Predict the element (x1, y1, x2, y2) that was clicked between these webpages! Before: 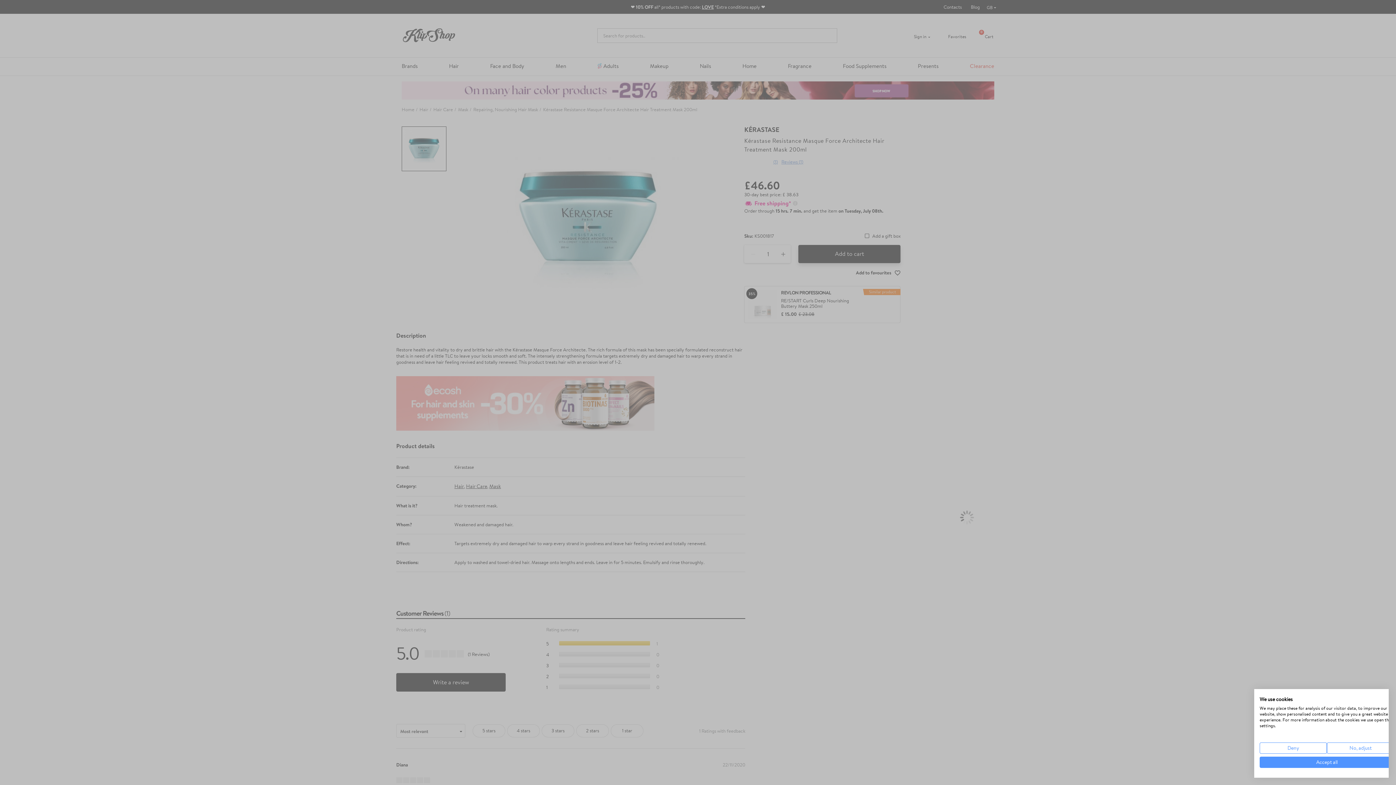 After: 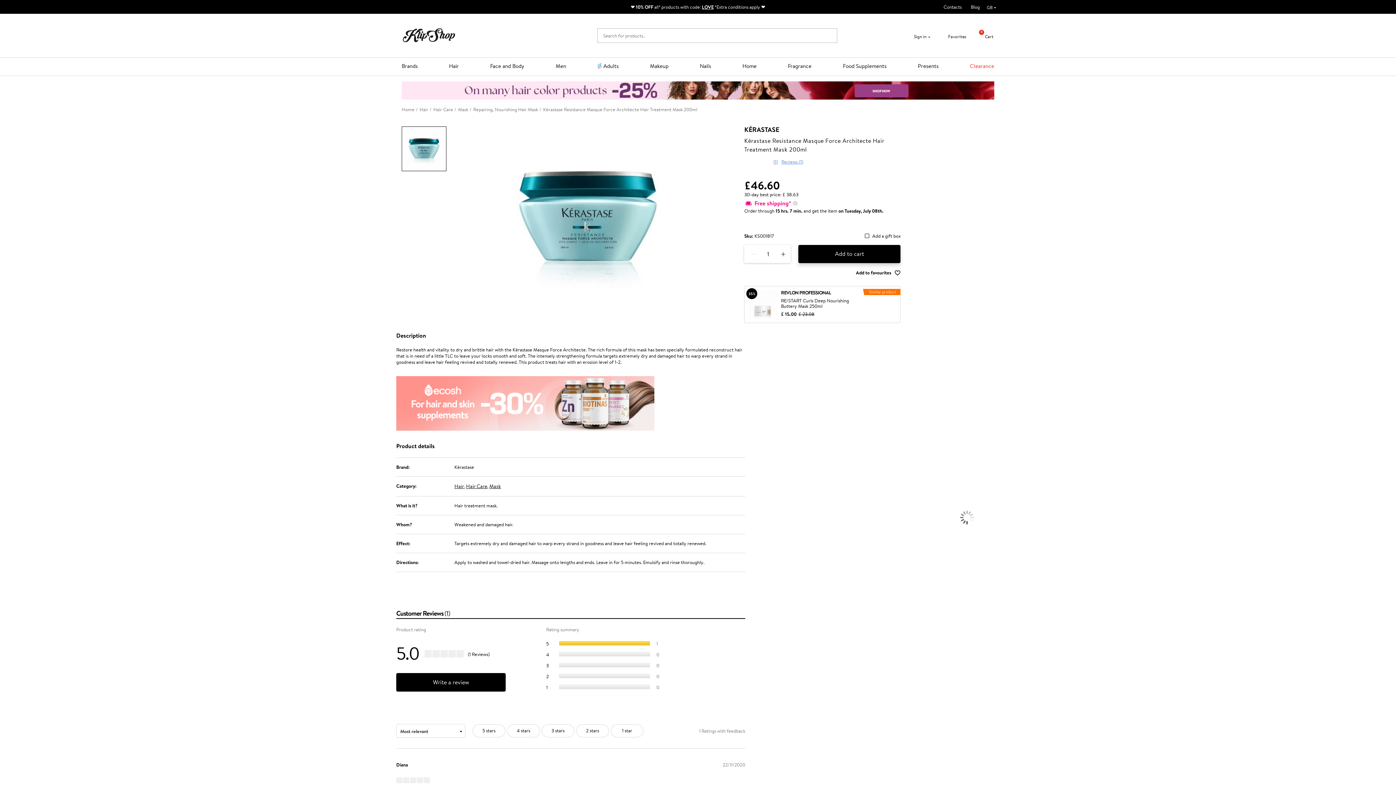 Action: bbox: (1260, 757, 1394, 768) label: Accept all cookies